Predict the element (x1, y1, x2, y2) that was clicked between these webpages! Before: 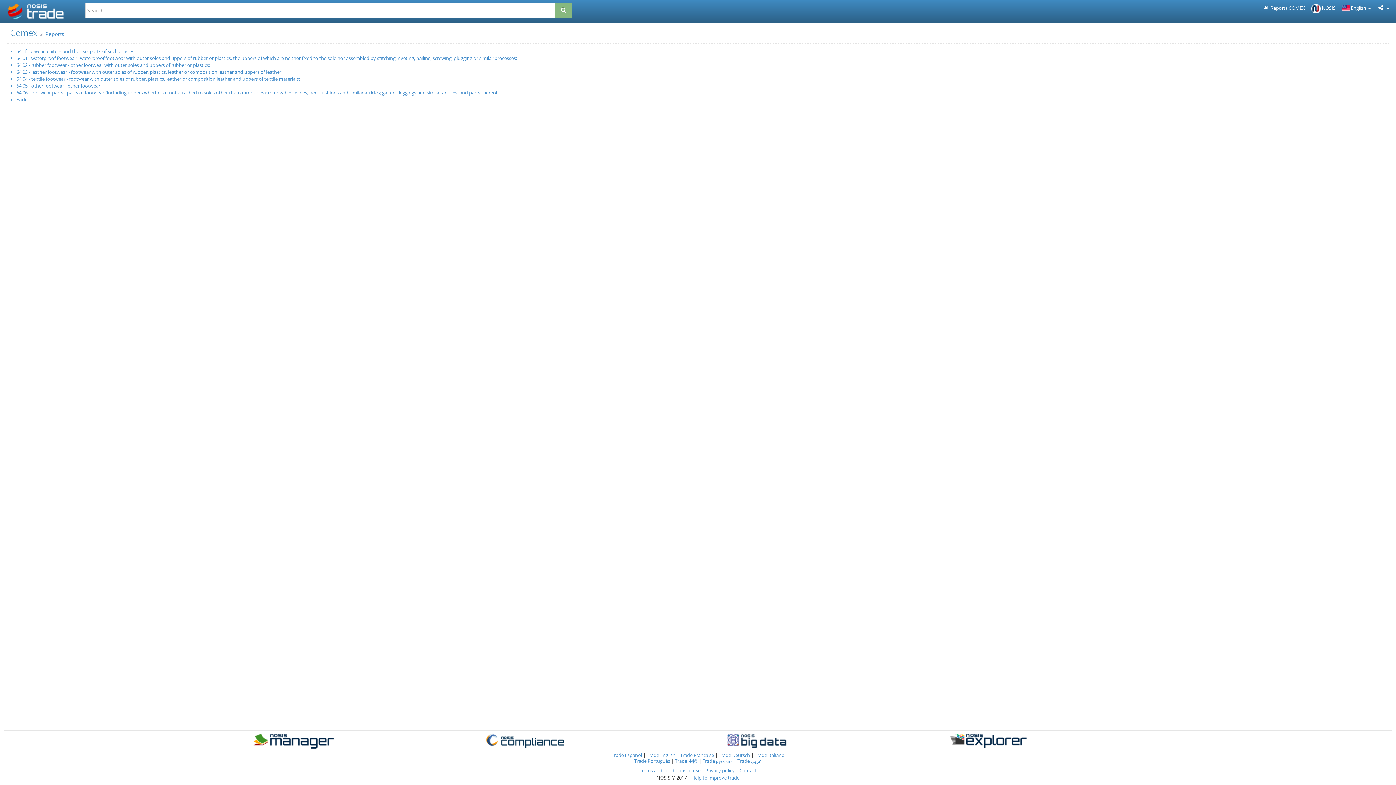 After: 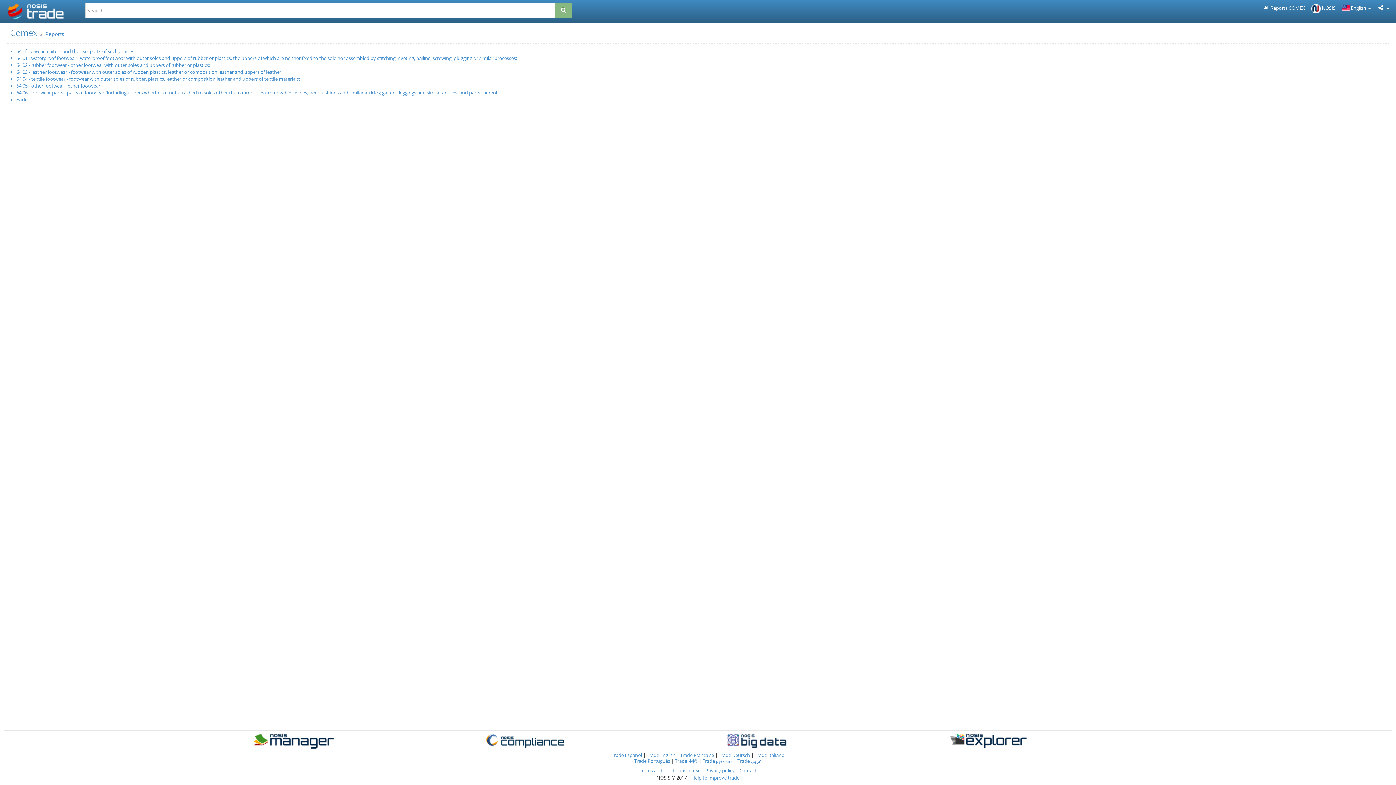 Action: bbox: (239, 734, 462, 749)